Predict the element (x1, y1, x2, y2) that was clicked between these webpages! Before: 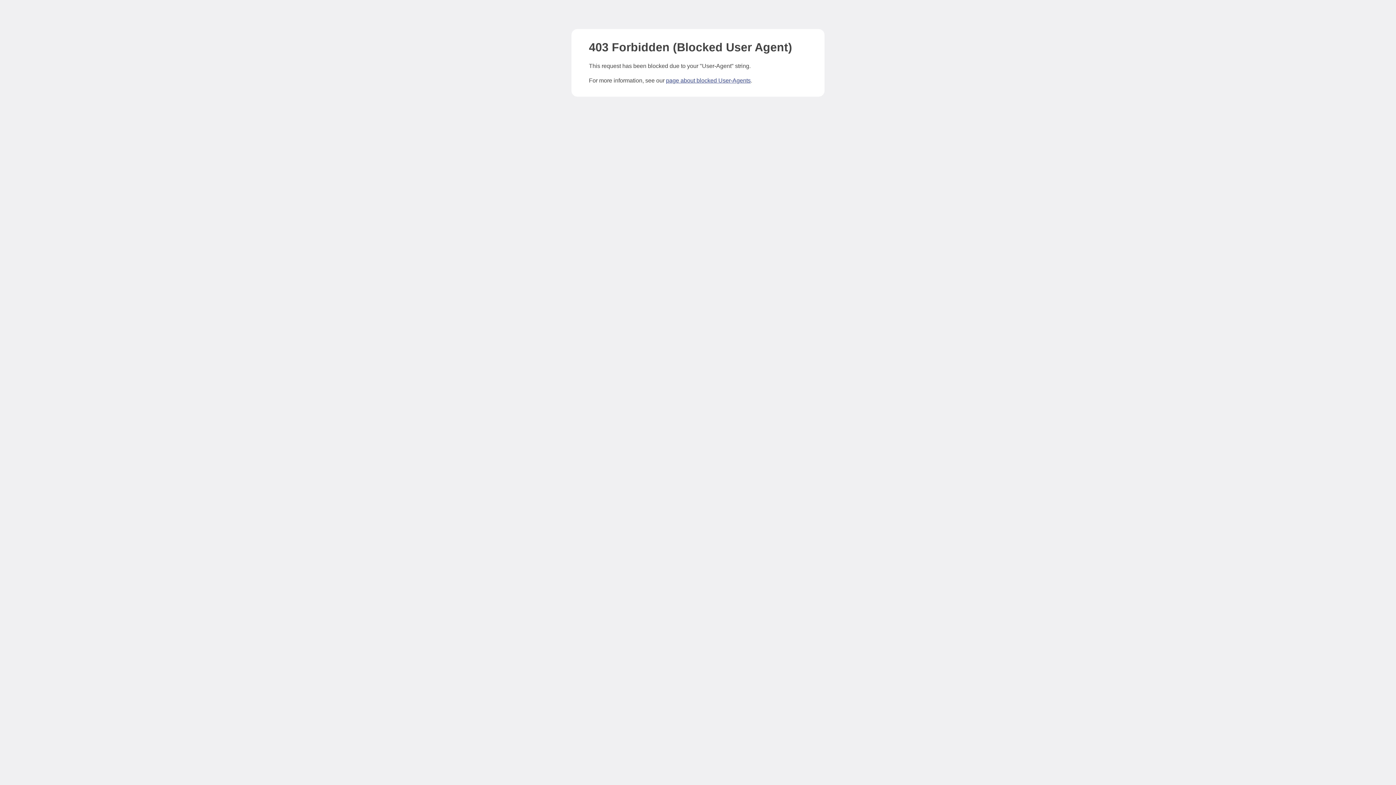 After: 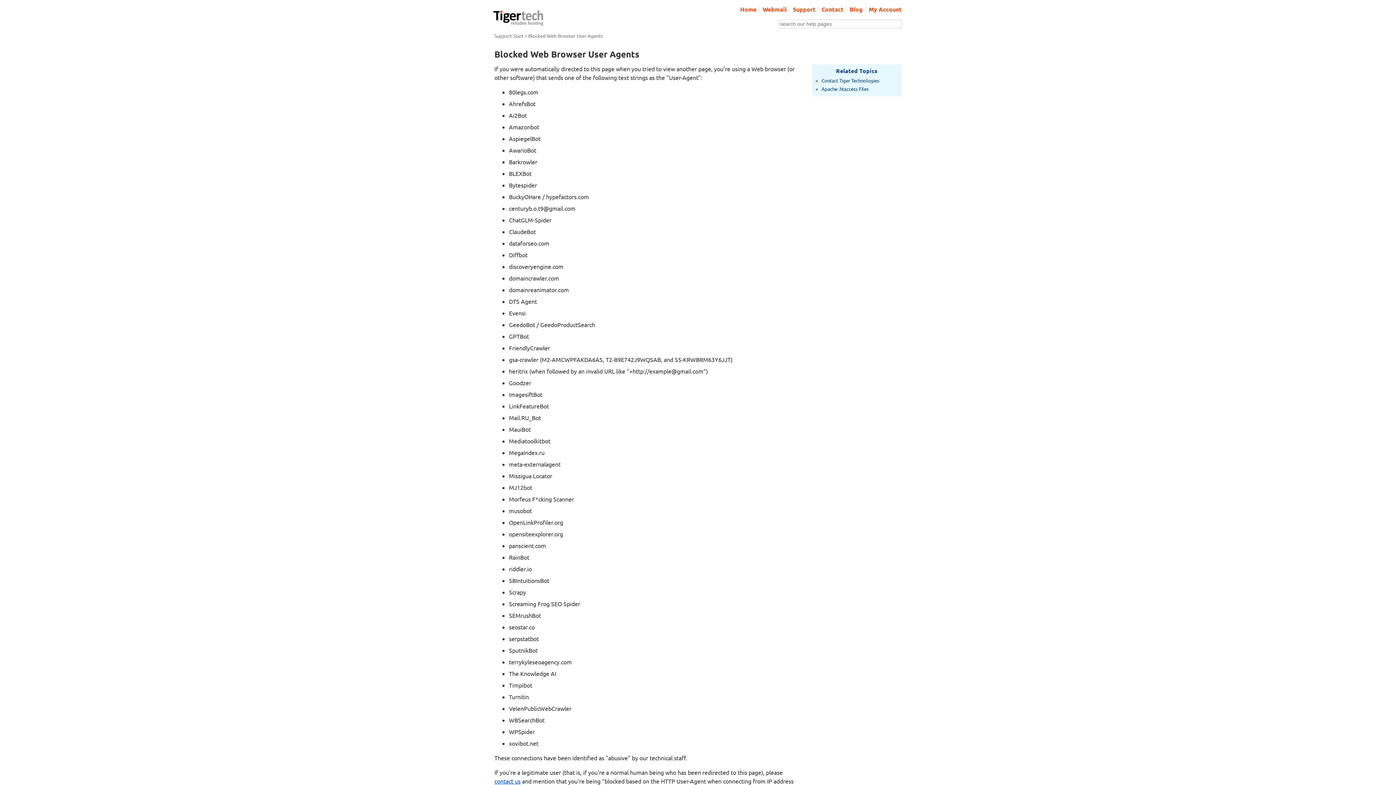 Action: bbox: (666, 77, 750, 83) label: page about blocked User-Agents